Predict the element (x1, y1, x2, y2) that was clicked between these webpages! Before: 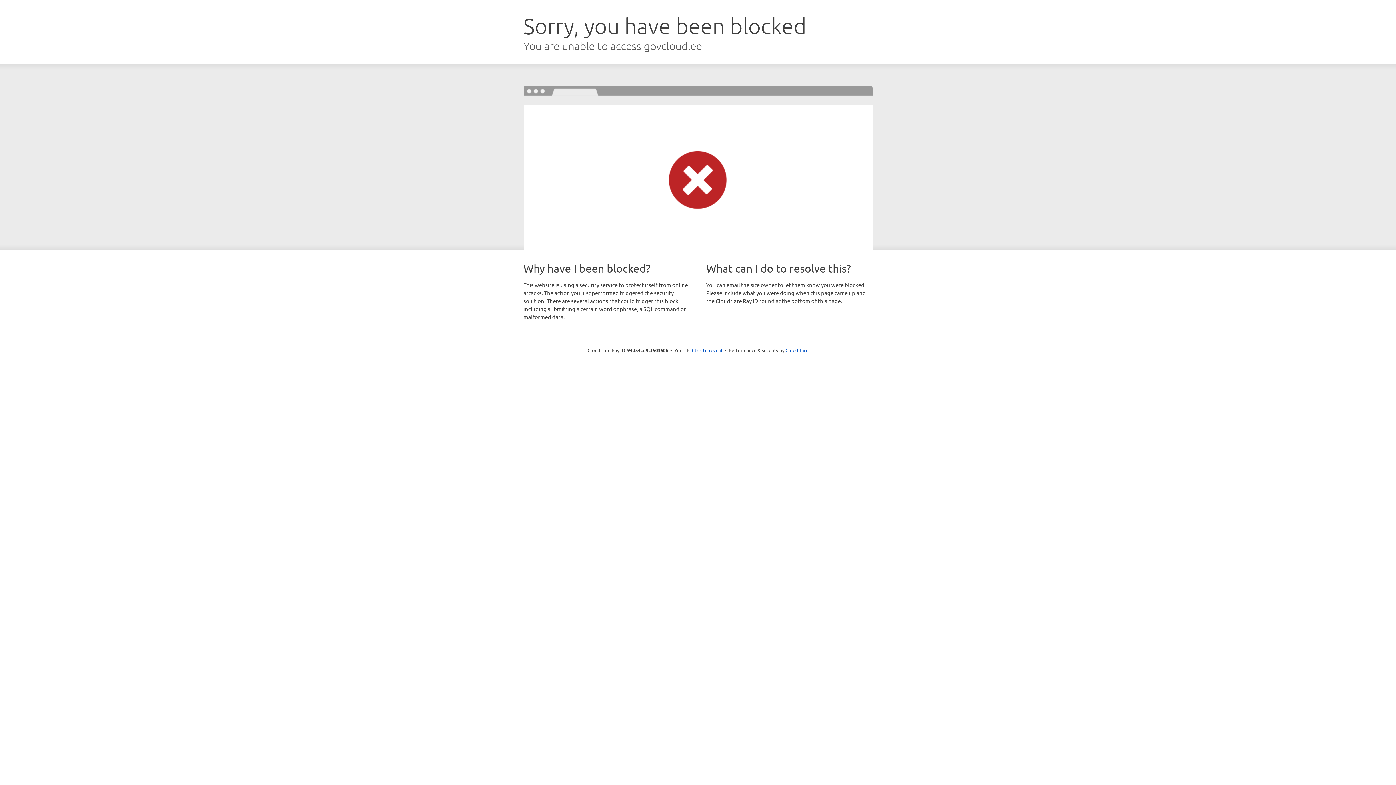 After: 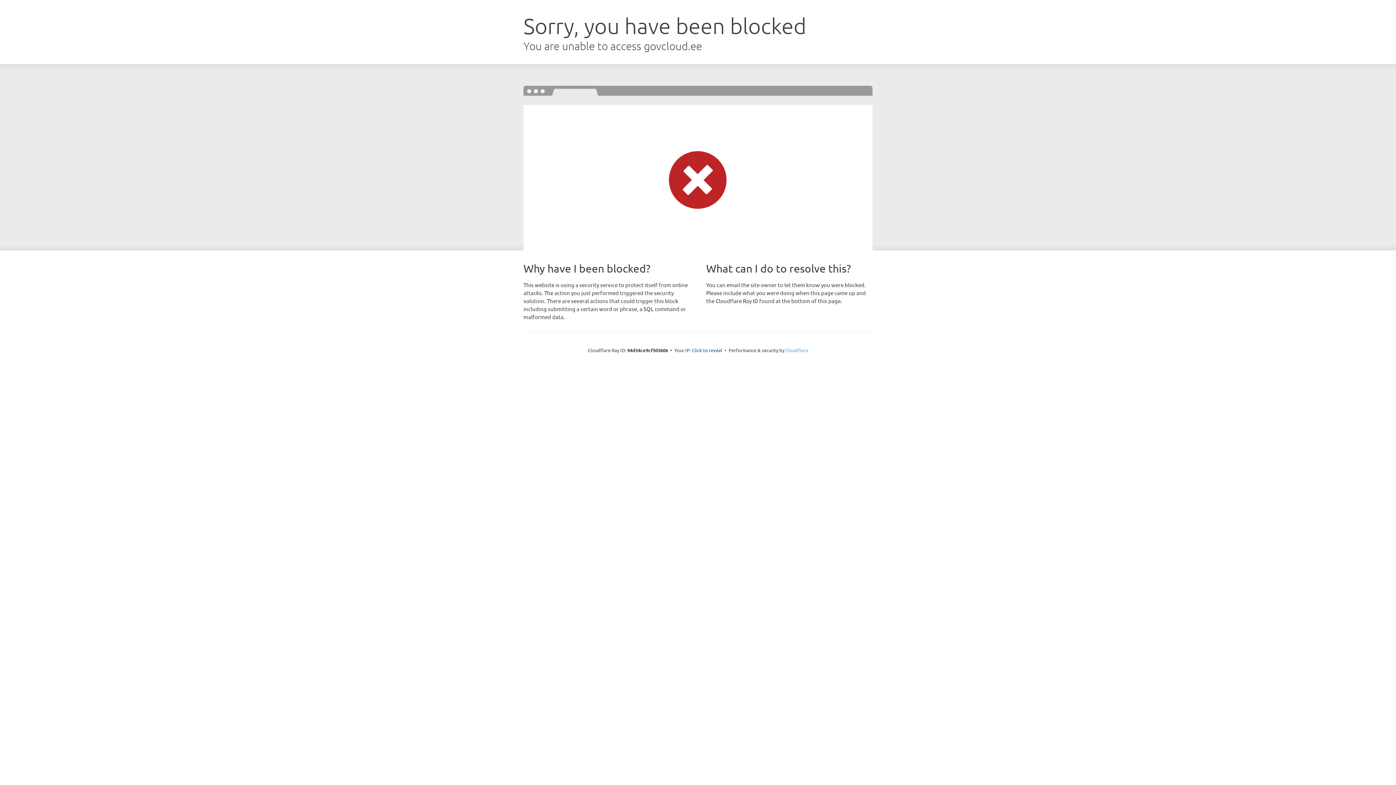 Action: label: Cloudflare bbox: (785, 347, 808, 353)